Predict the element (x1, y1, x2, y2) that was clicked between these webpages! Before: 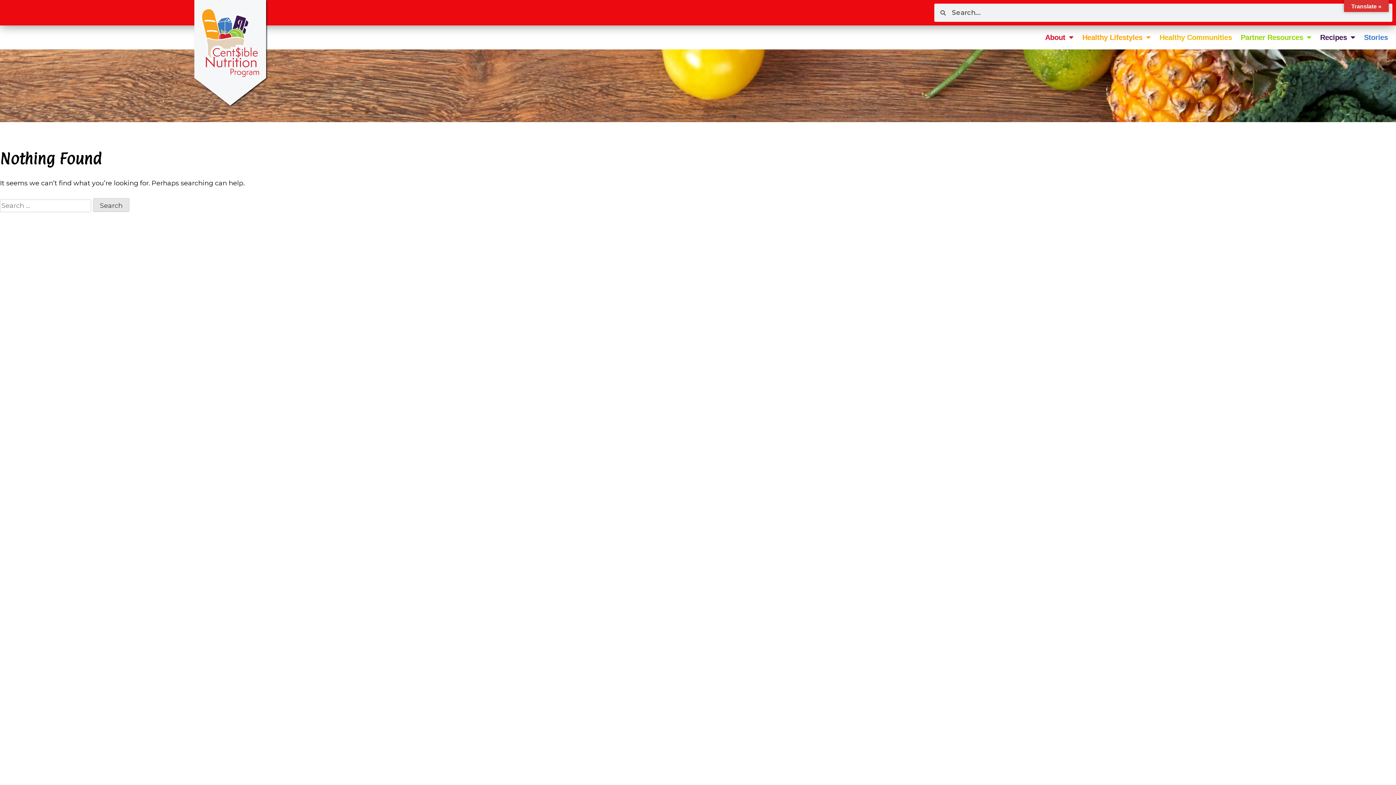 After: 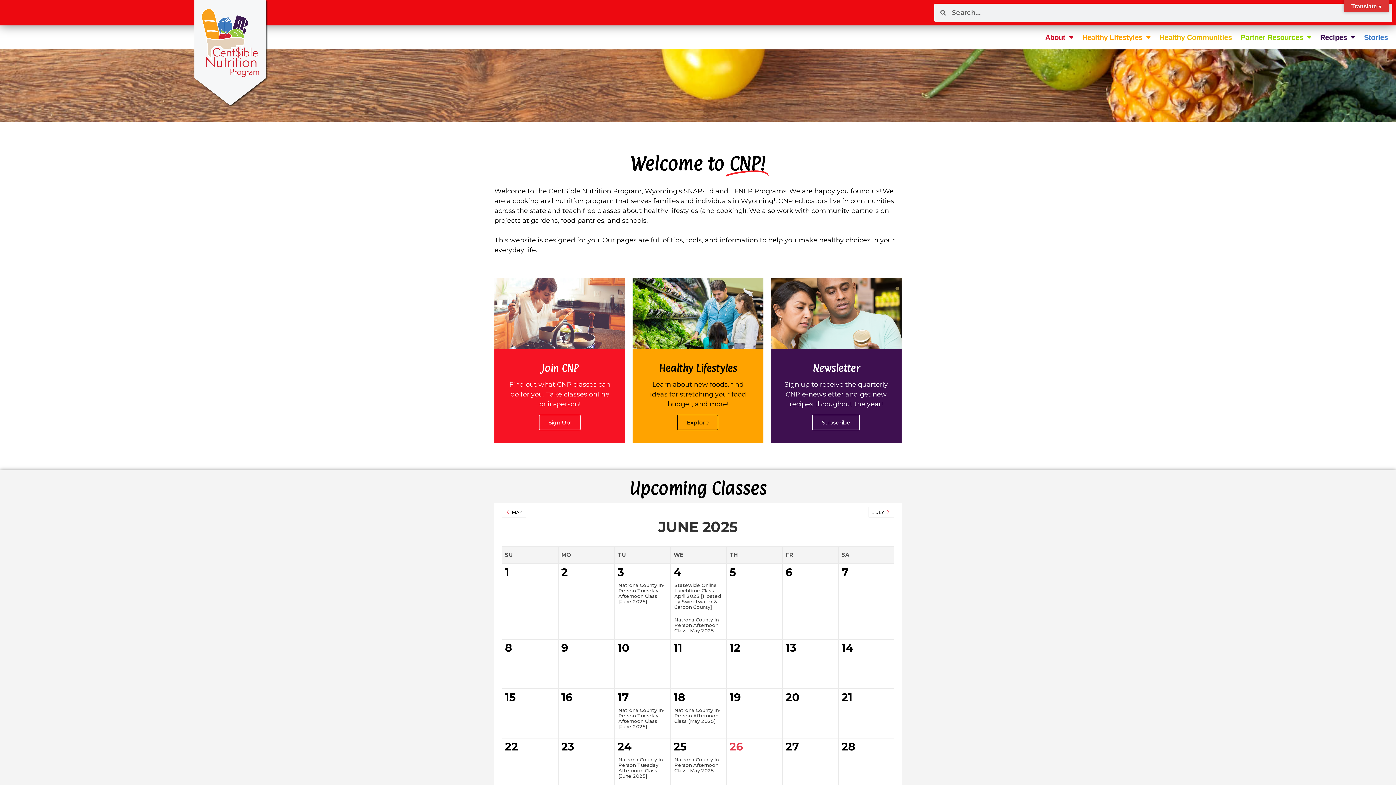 Action: bbox: (193, -1, 268, 107)